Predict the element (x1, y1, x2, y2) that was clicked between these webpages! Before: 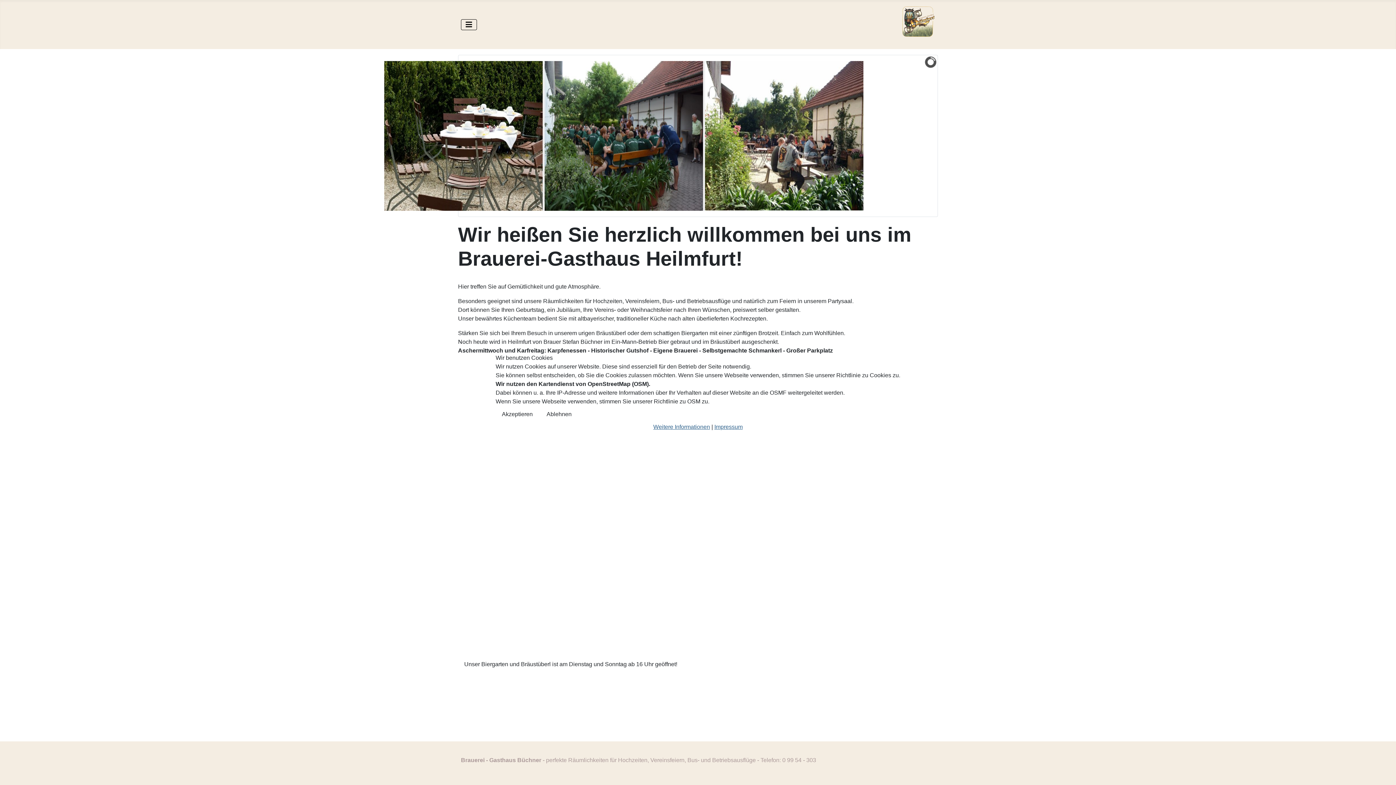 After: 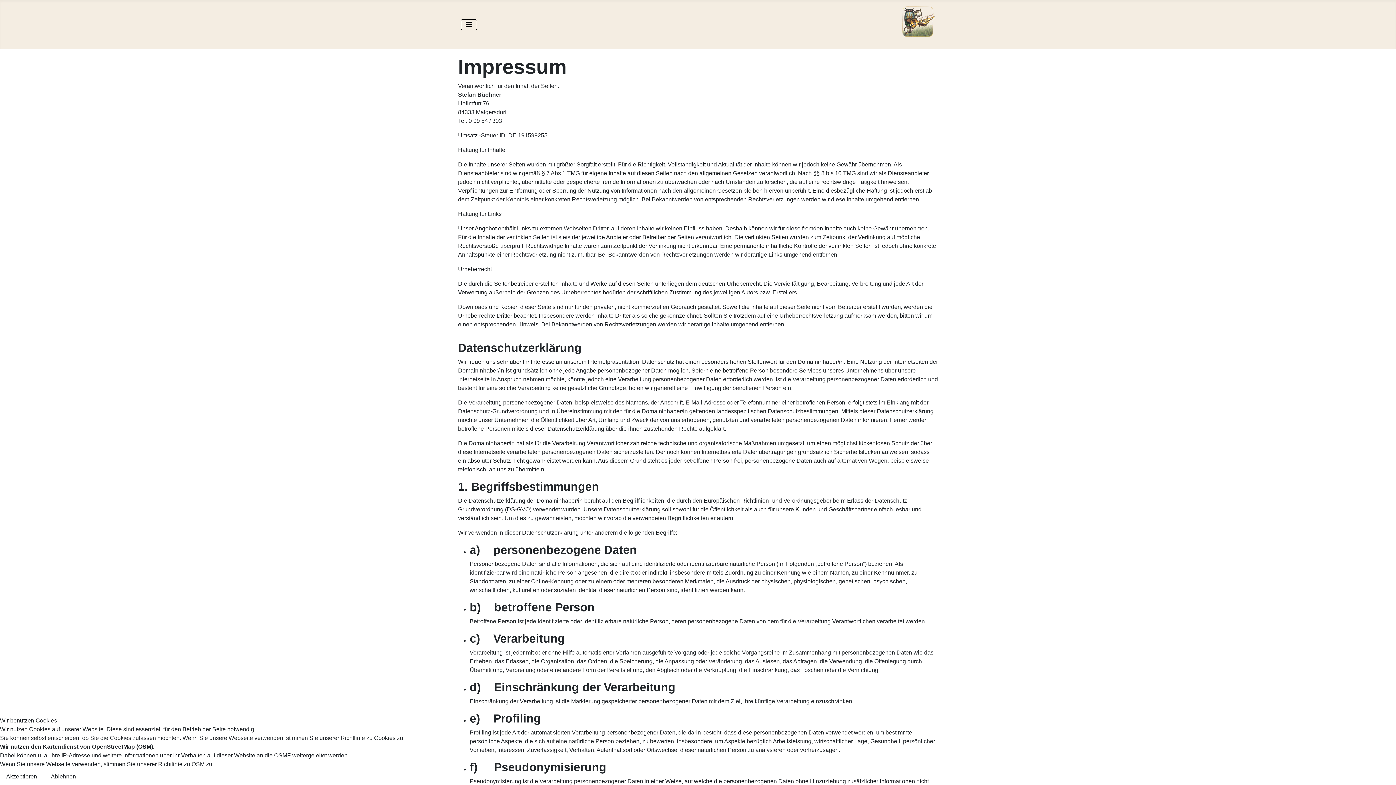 Action: bbox: (714, 423, 742, 430) label: Impressum